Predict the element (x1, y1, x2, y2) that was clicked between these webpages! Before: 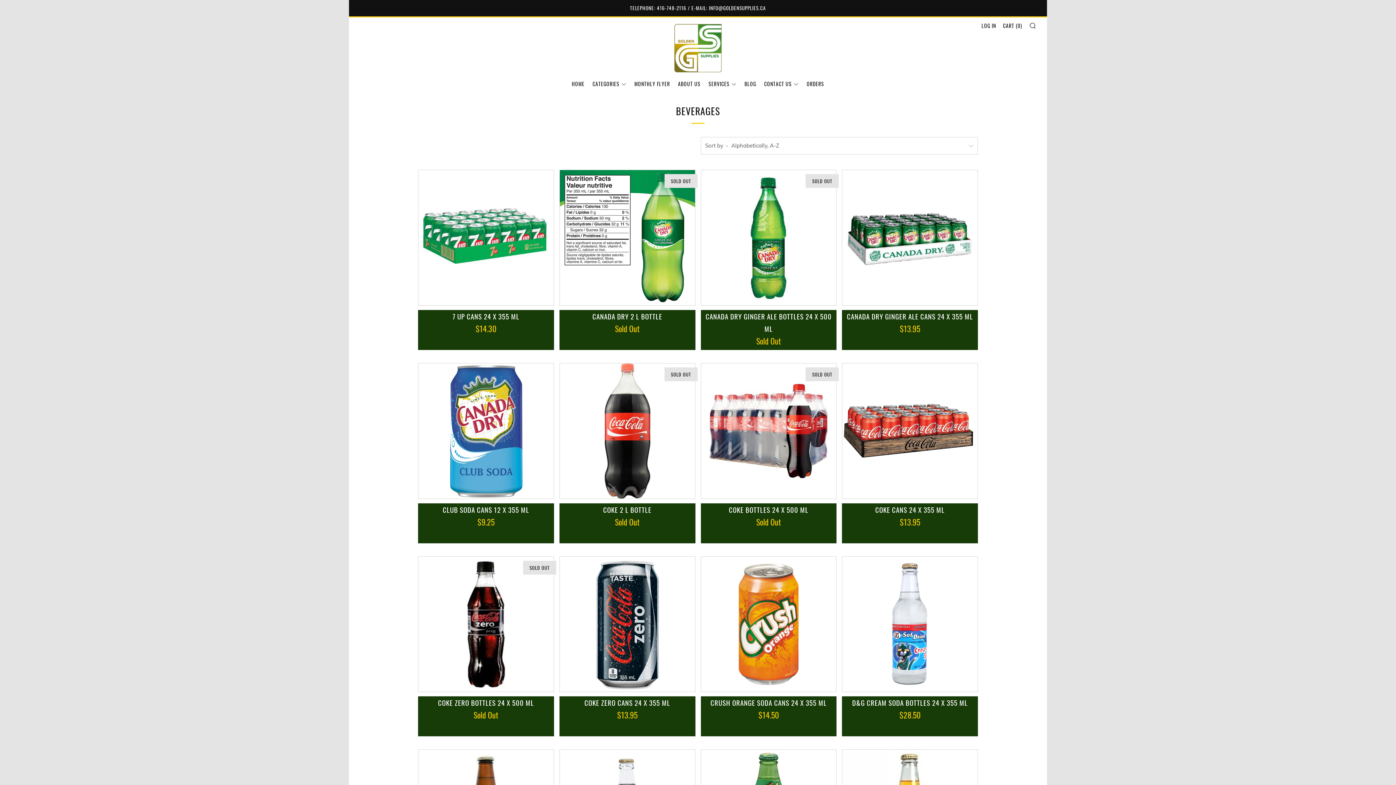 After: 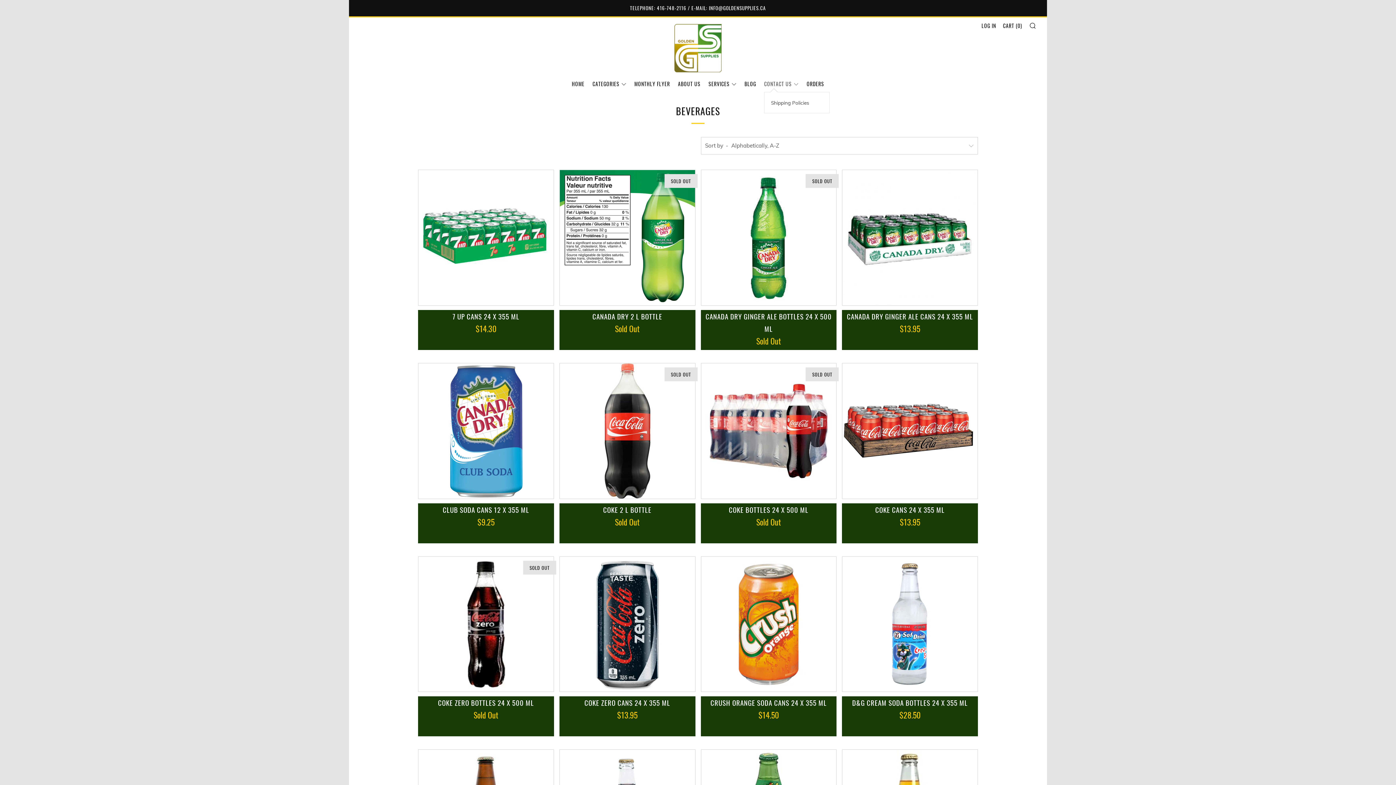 Action: bbox: (764, 80, 798, 87) label: CONTACT US